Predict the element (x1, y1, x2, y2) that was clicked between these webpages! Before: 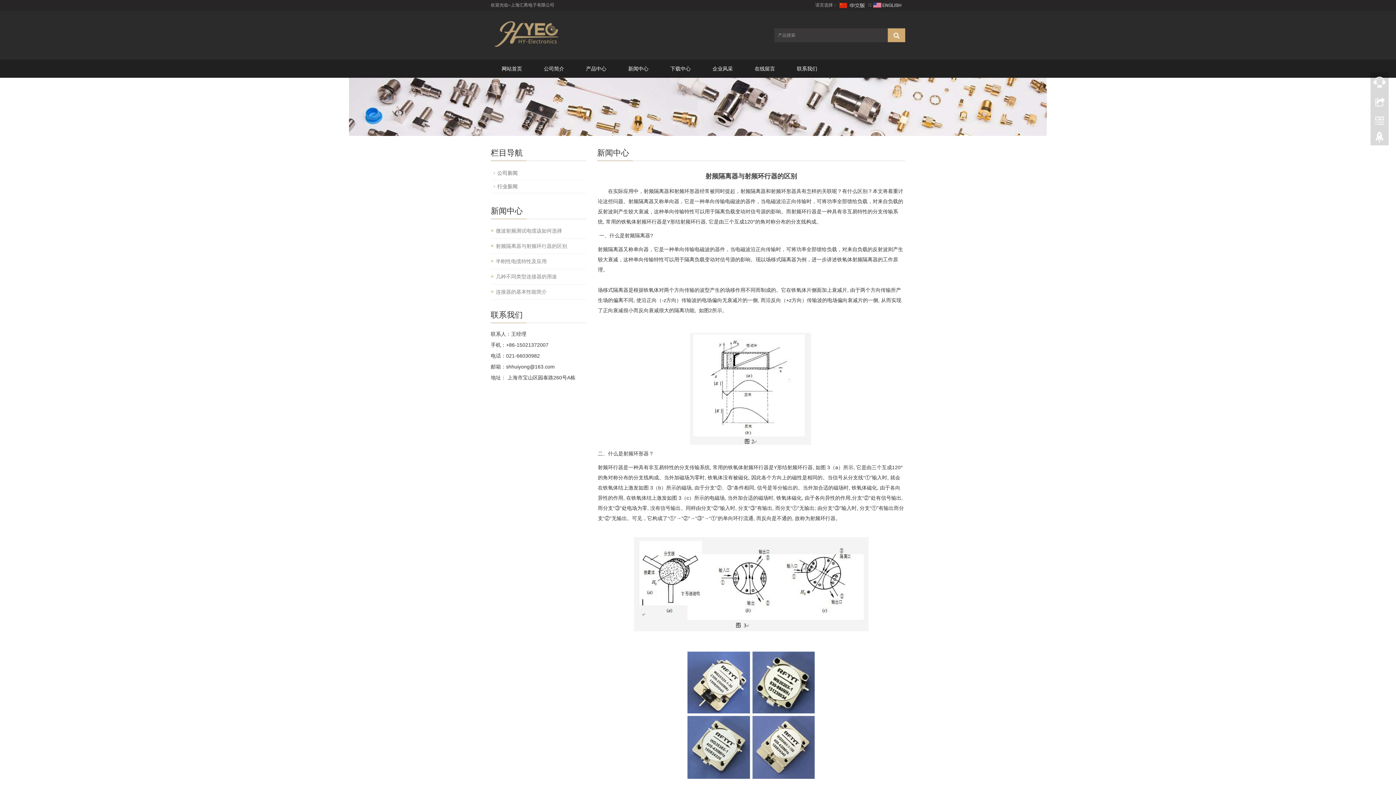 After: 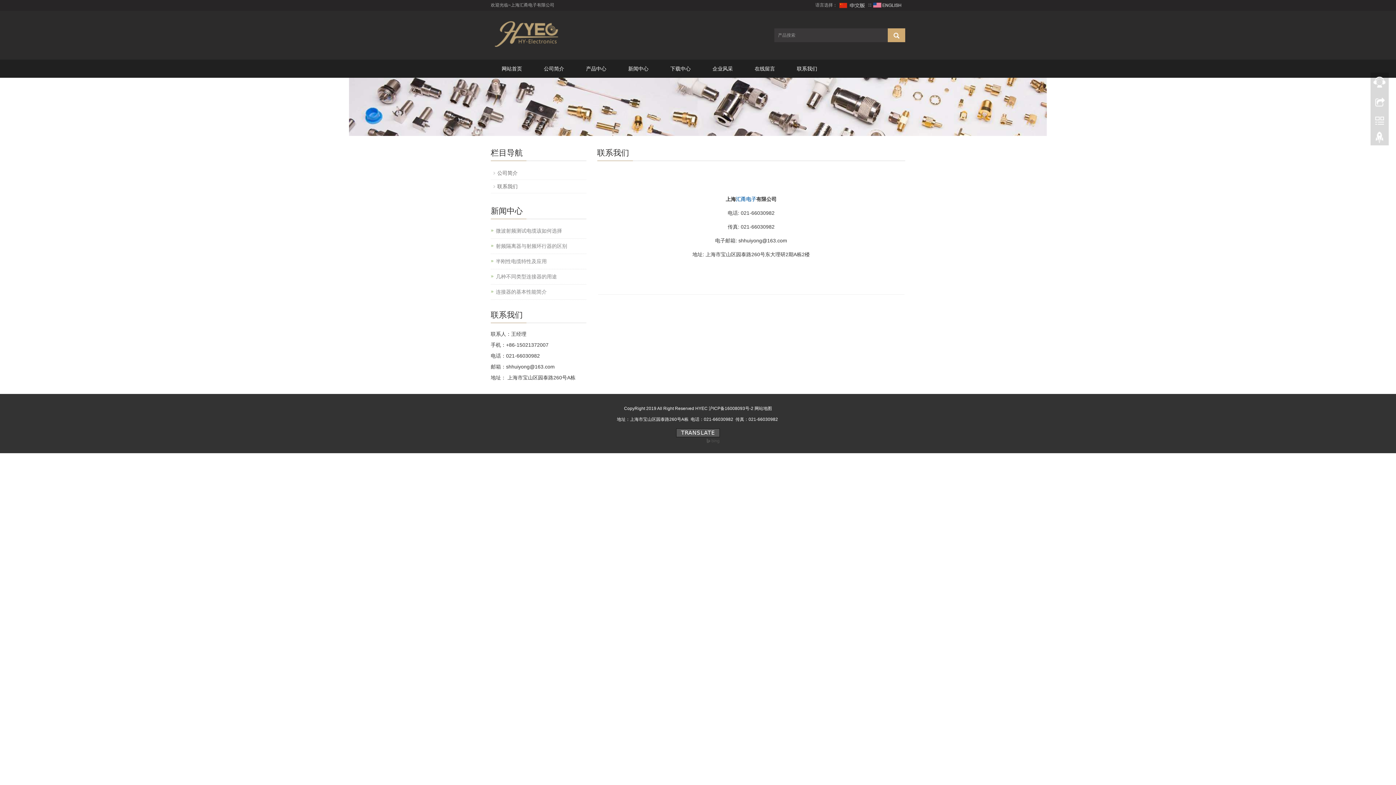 Action: label: 联系我们 bbox: (786, 59, 828, 77)